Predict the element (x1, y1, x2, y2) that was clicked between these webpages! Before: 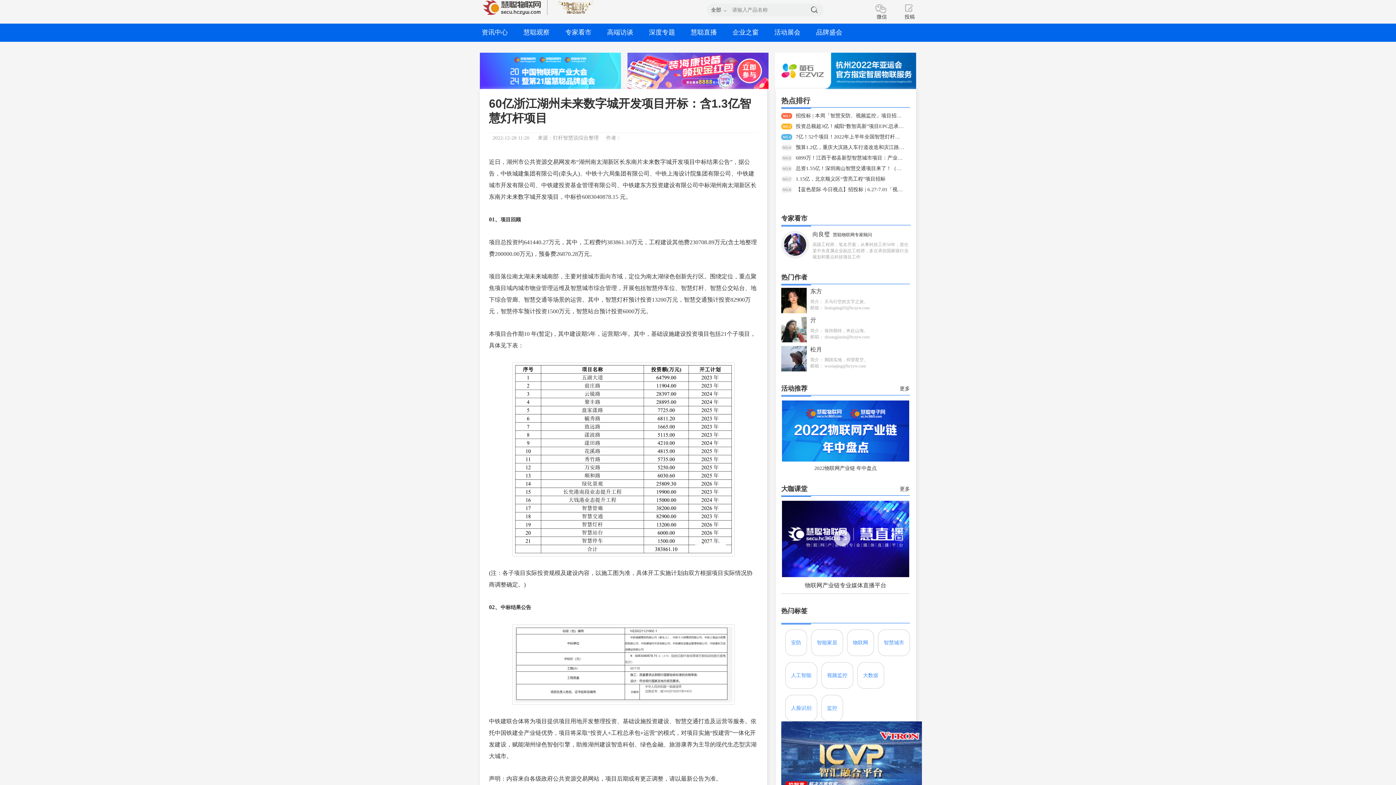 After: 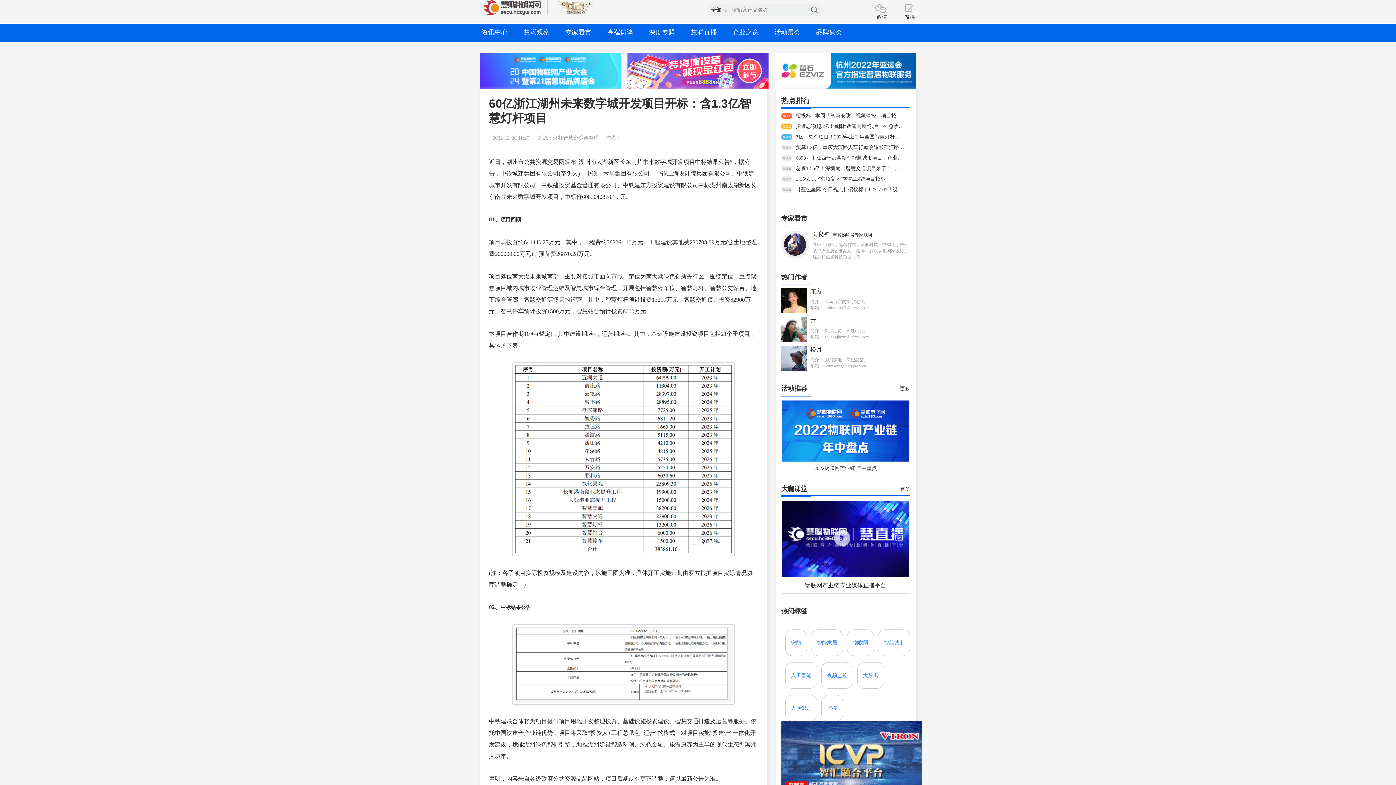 Action: bbox: (782, 429, 909, 435)